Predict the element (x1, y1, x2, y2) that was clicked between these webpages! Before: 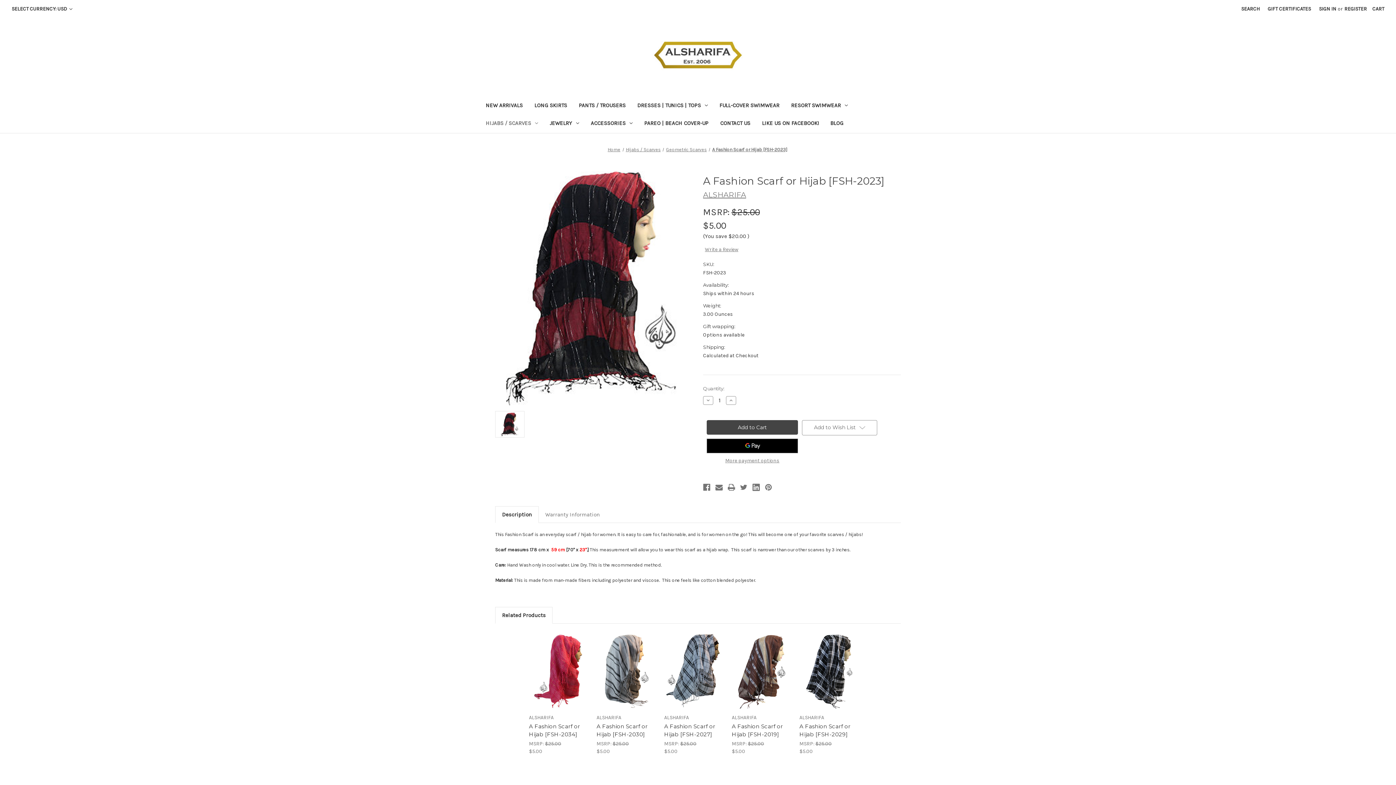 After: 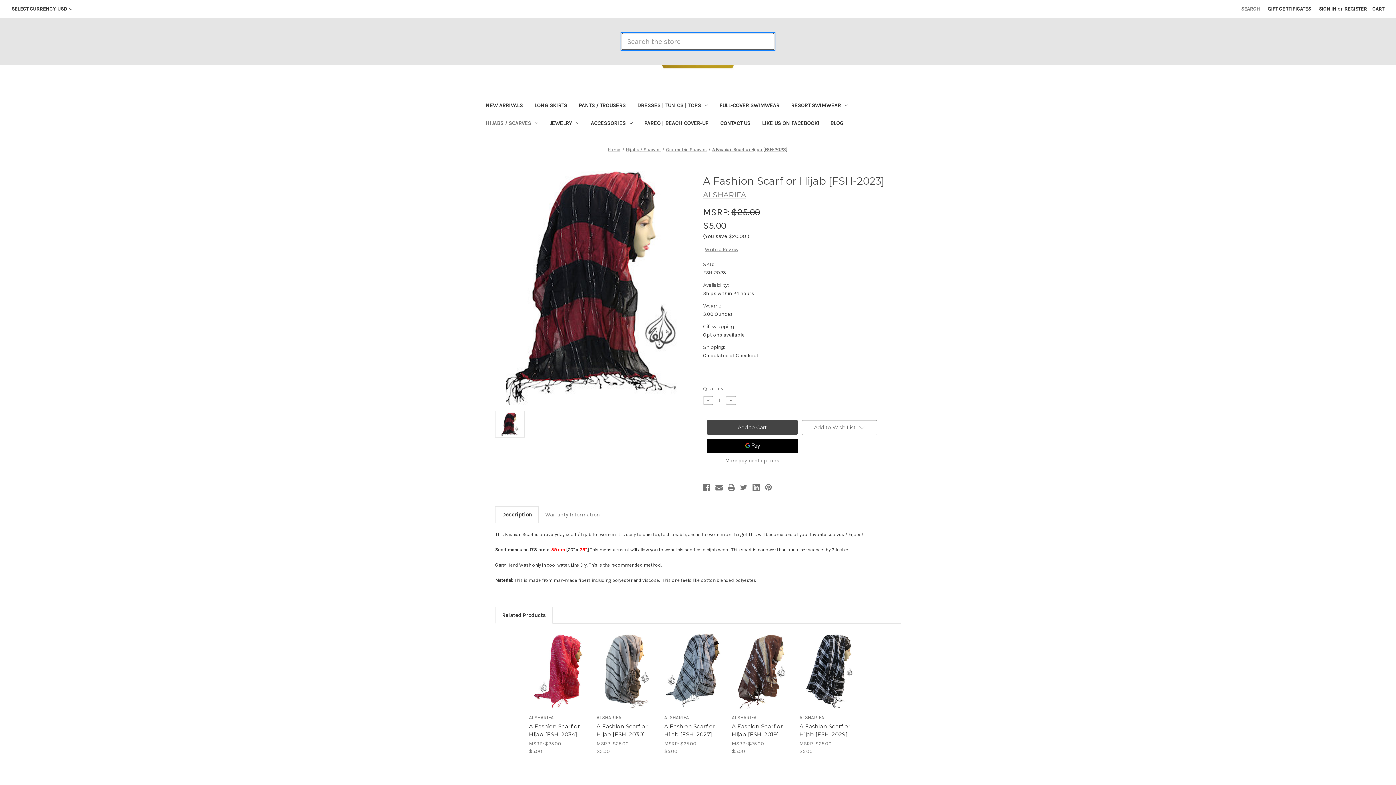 Action: bbox: (1237, 0, 1264, 17) label: Search